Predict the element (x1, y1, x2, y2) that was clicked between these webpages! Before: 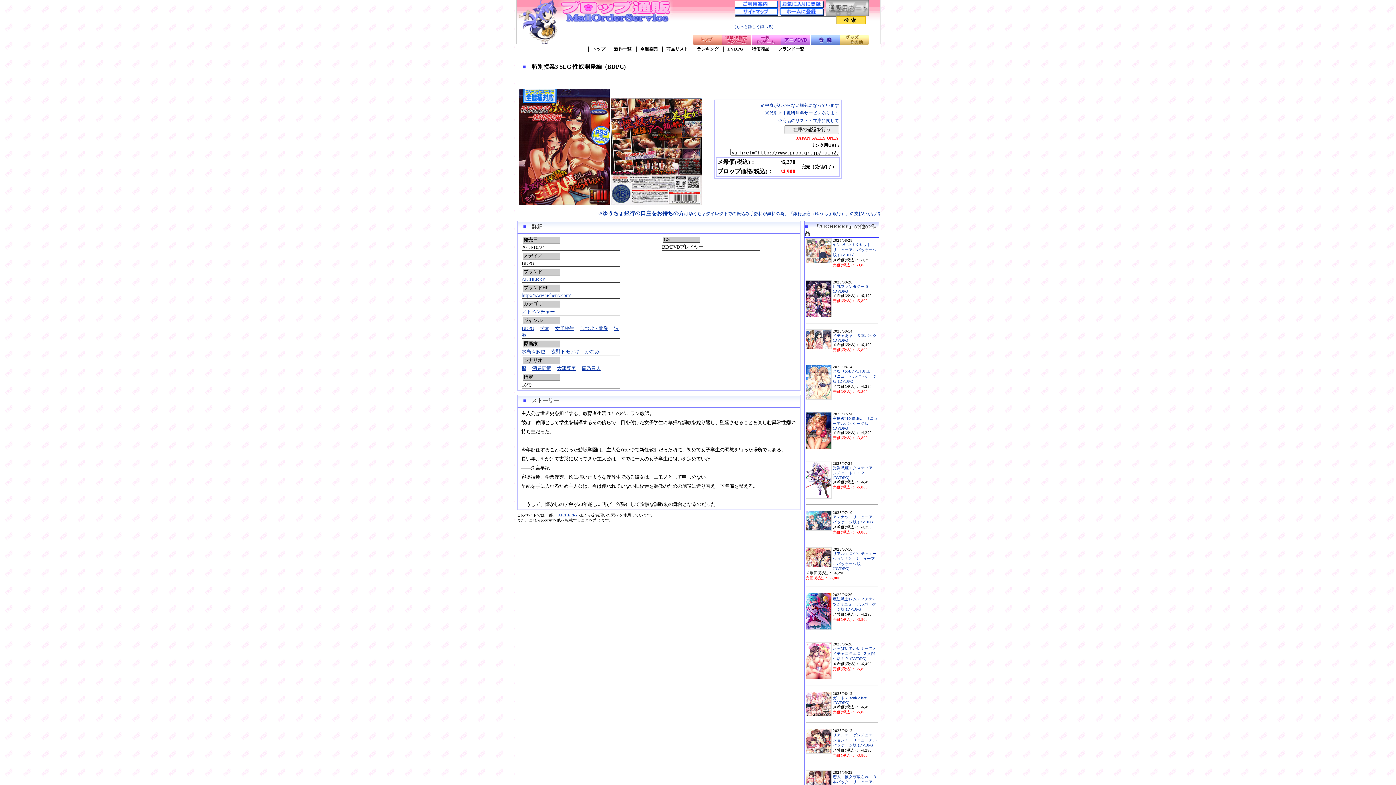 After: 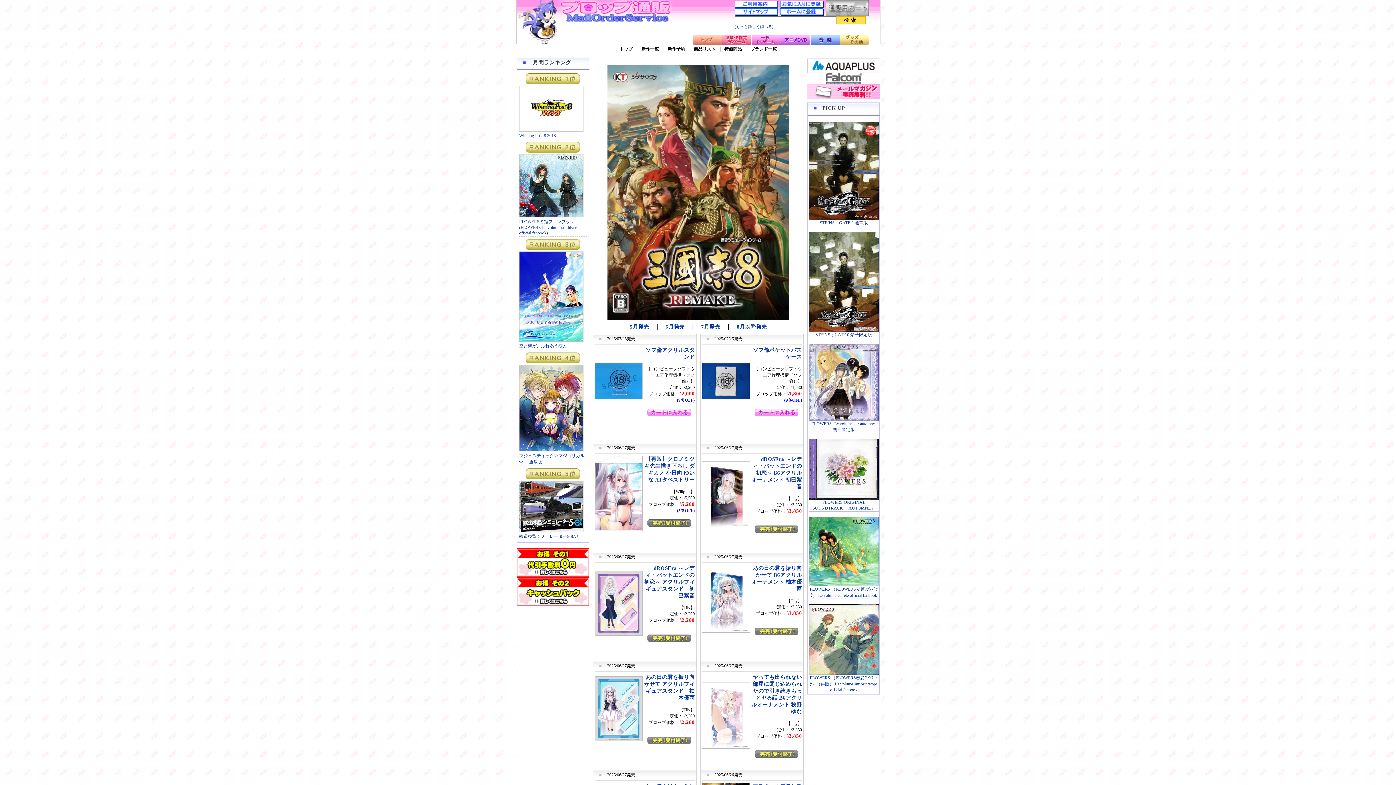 Action: bbox: (752, 40, 781, 45)